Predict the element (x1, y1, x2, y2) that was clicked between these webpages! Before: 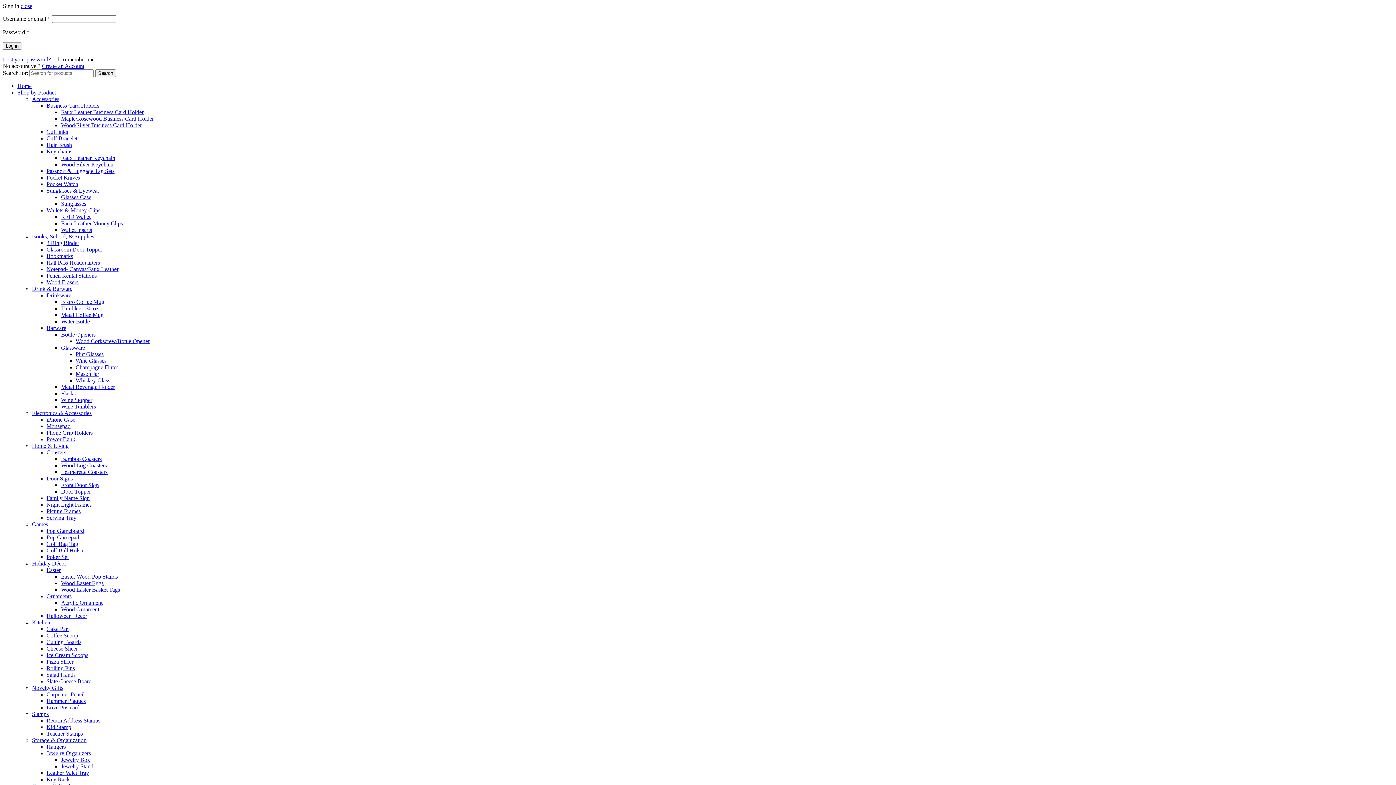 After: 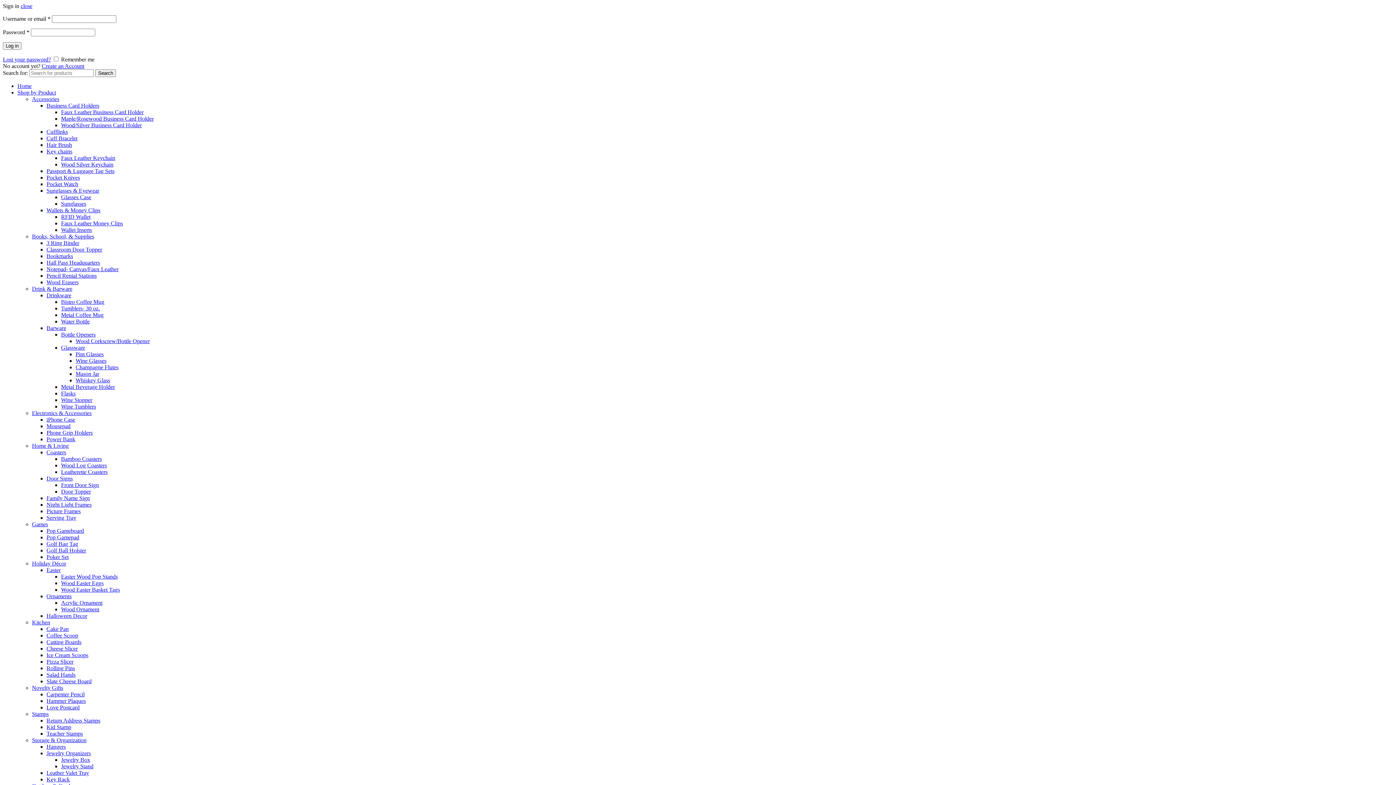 Action: label: Golf Ball Holster bbox: (46, 547, 86, 553)